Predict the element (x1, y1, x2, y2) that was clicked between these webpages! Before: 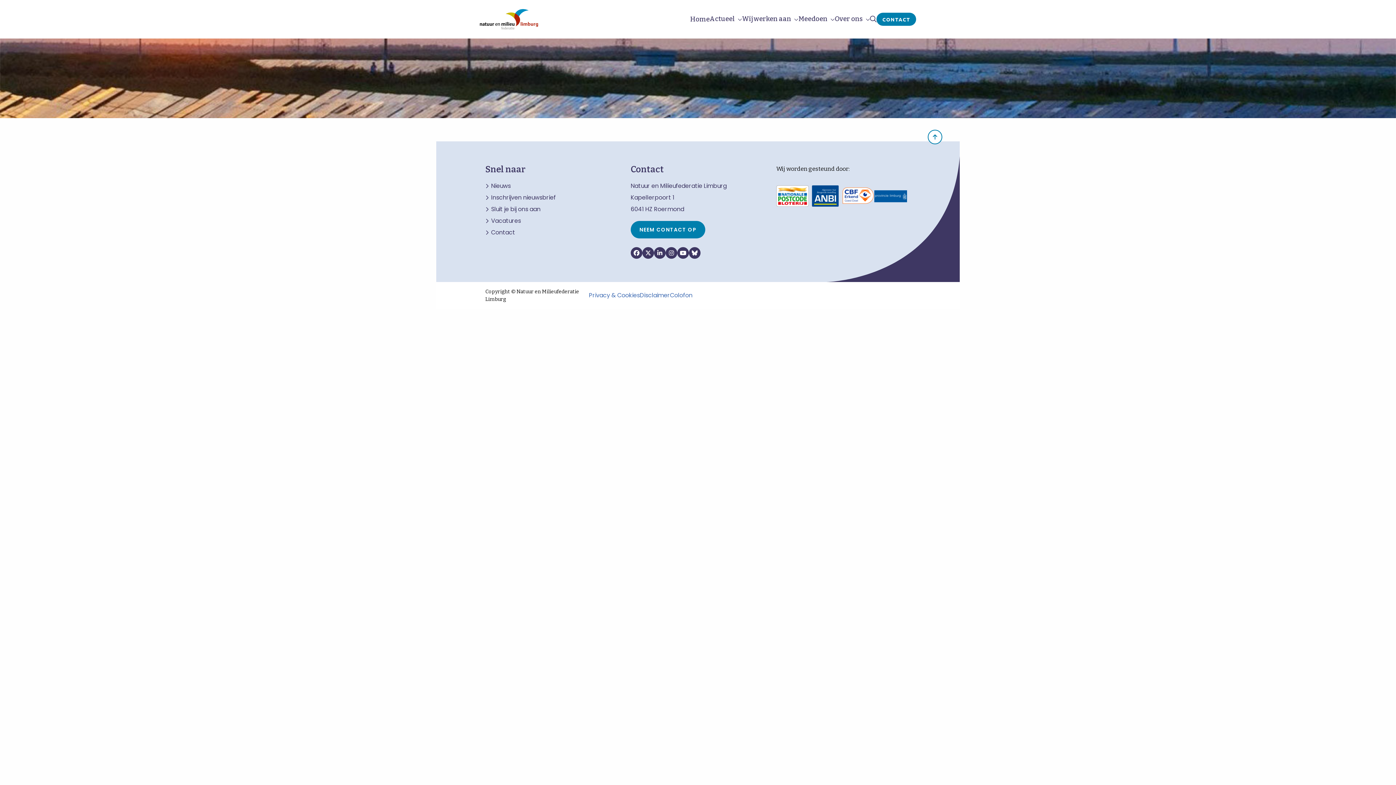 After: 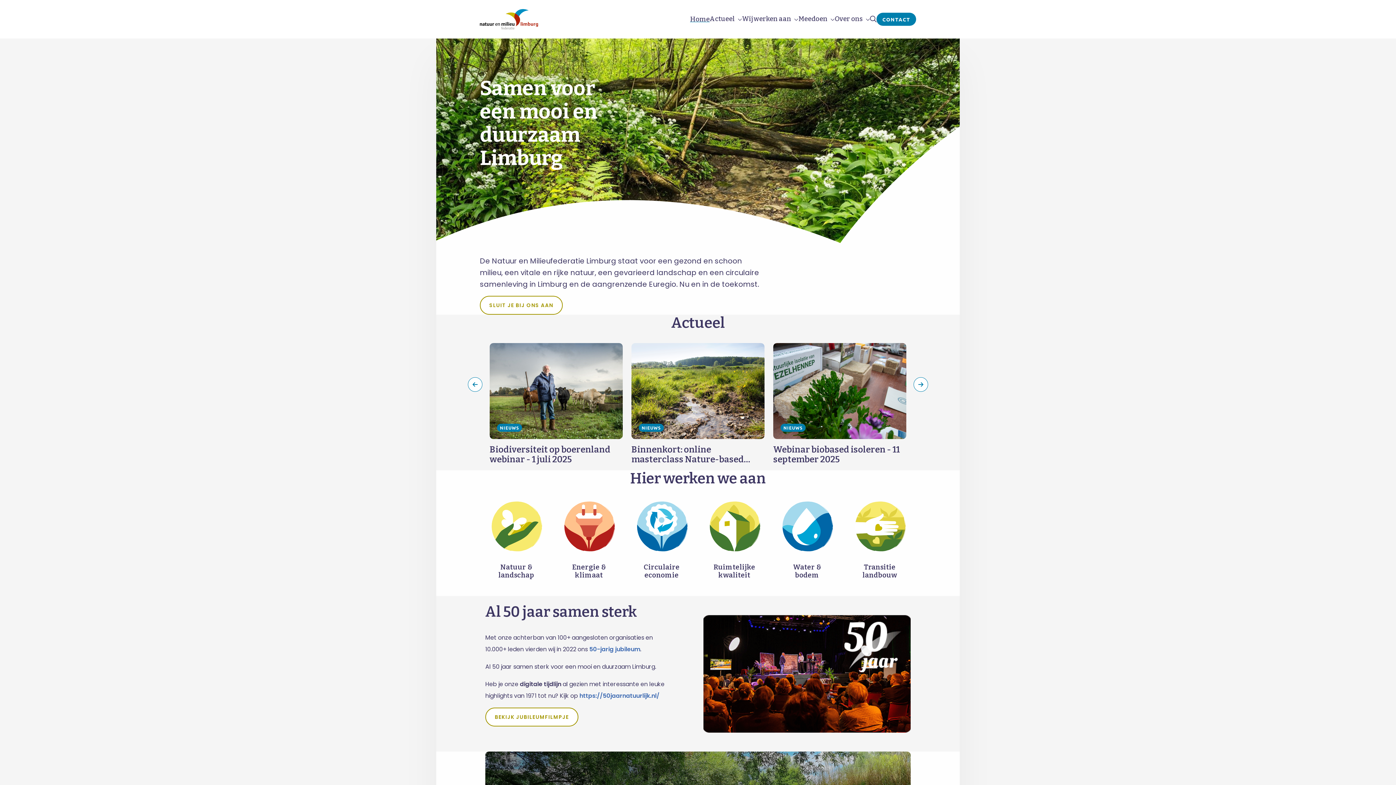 Action: bbox: (690, 13, 709, 25) label: Home